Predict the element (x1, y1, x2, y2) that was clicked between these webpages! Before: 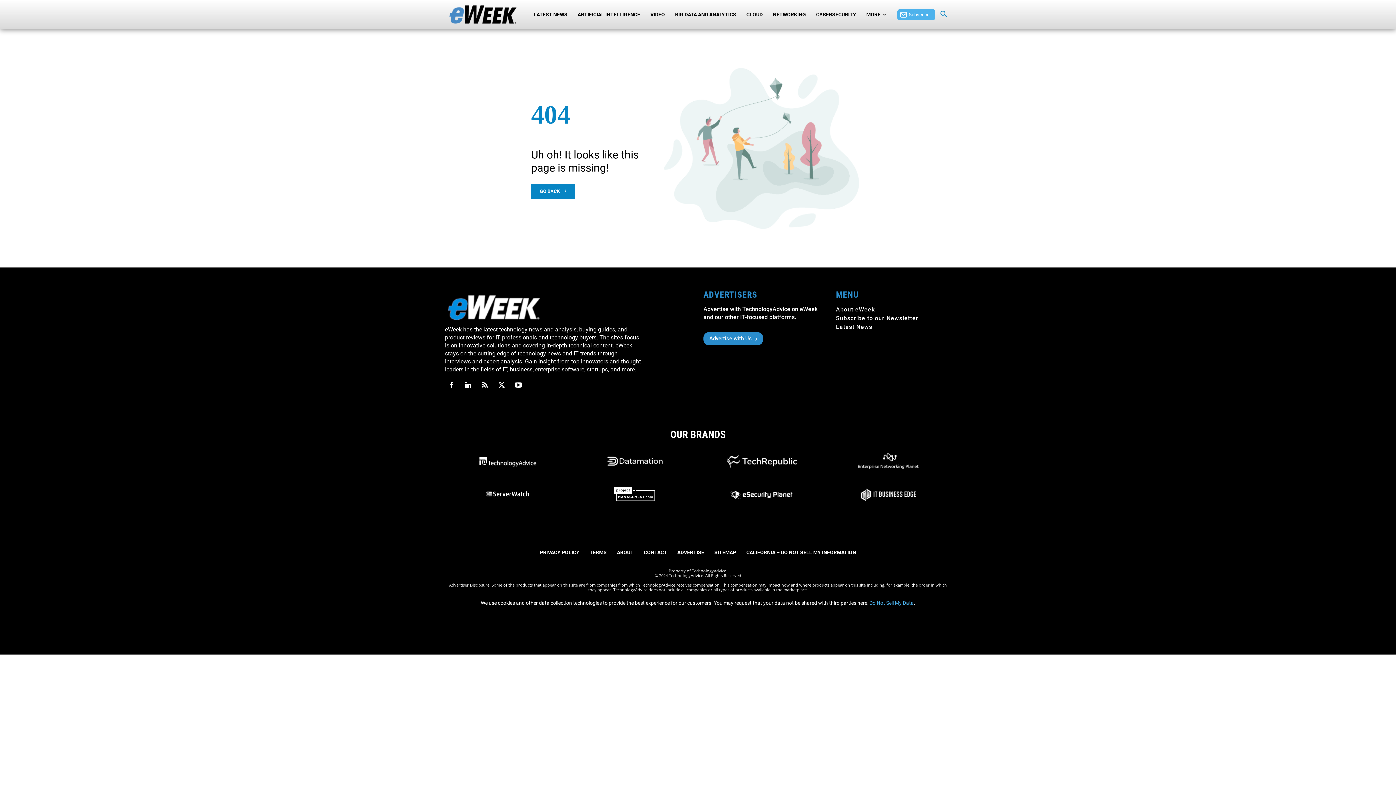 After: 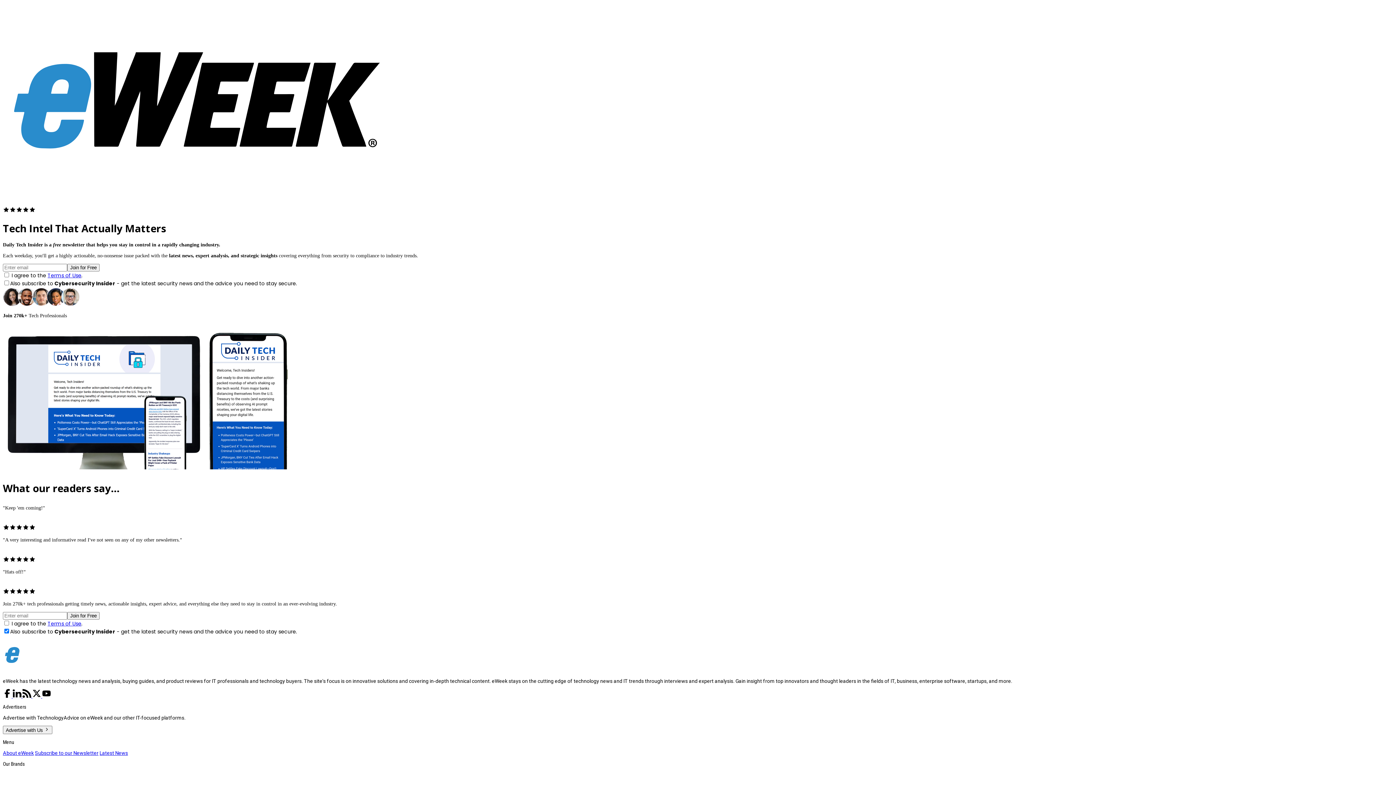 Action: label: Subscribe bbox: (897, 8, 935, 20)